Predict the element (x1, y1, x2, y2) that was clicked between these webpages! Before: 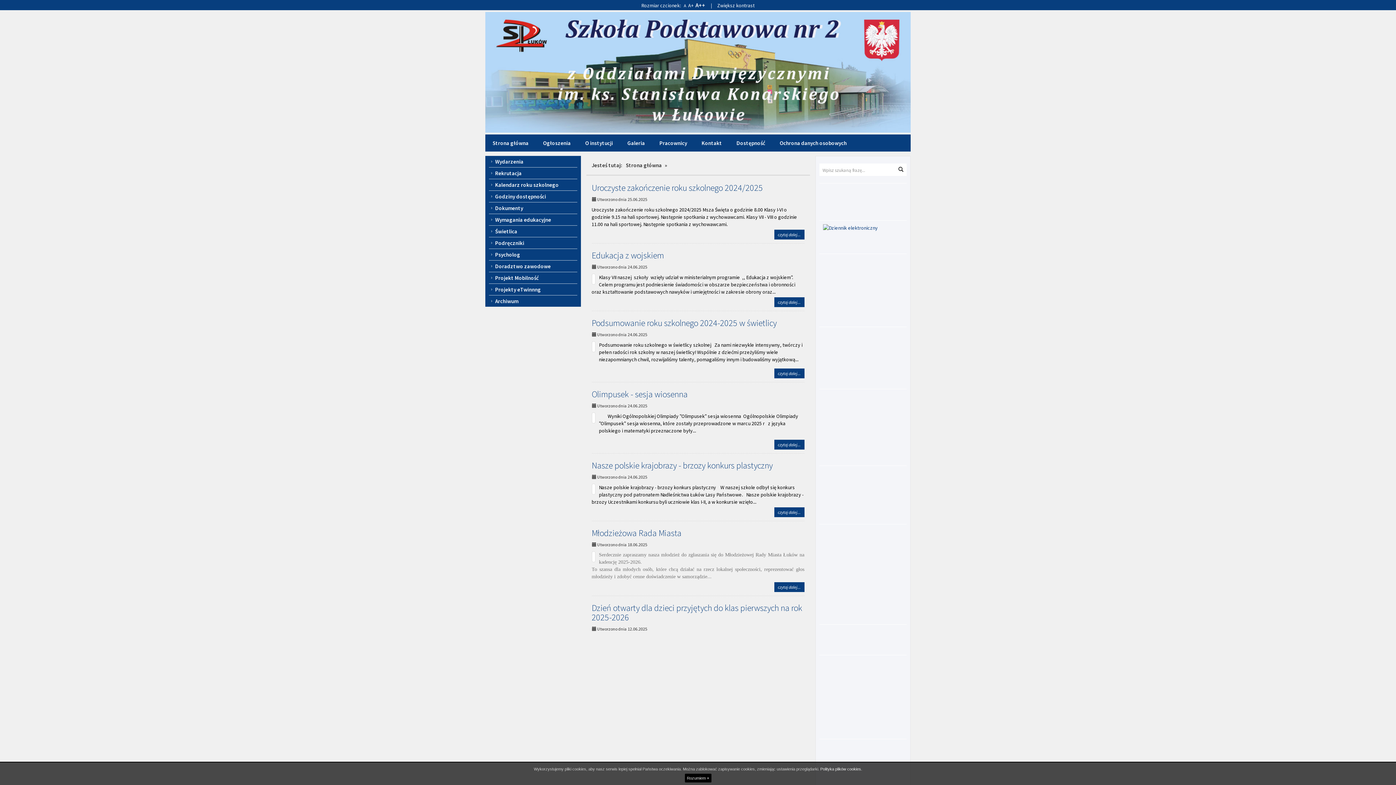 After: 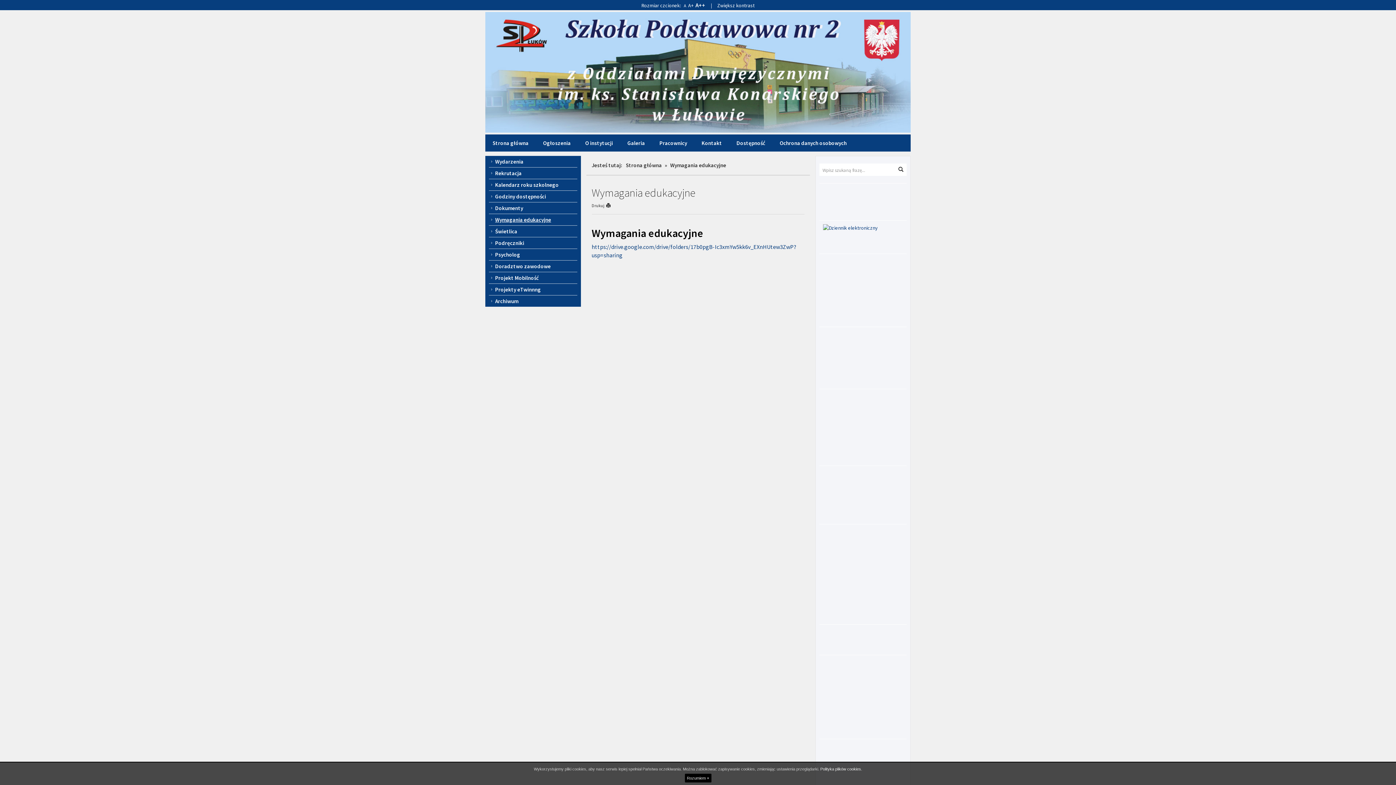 Action: label: Wymagania edukacyjne bbox: (489, 214, 577, 225)